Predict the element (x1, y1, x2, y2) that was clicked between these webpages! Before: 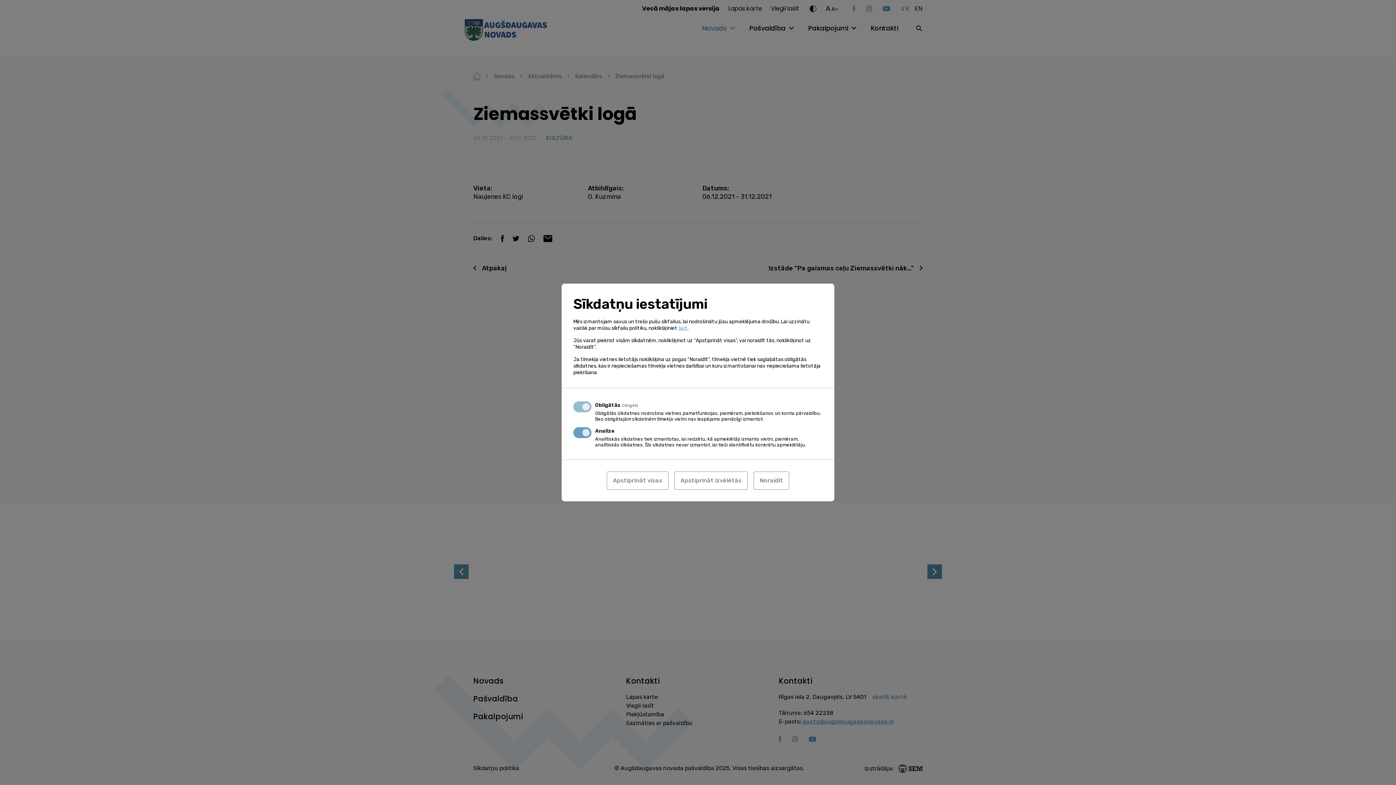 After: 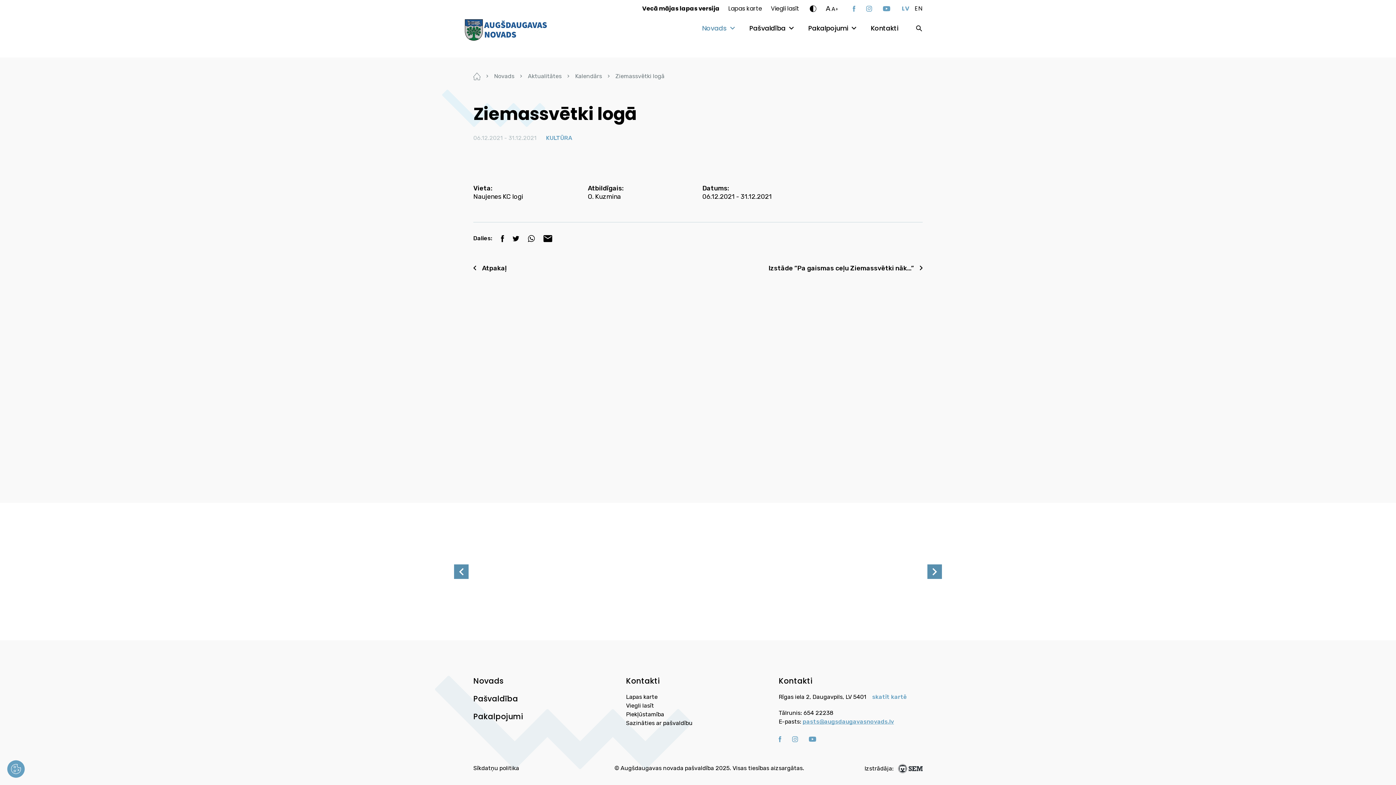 Action: label: Apstiprināt izvēlētās bbox: (674, 471, 748, 490)